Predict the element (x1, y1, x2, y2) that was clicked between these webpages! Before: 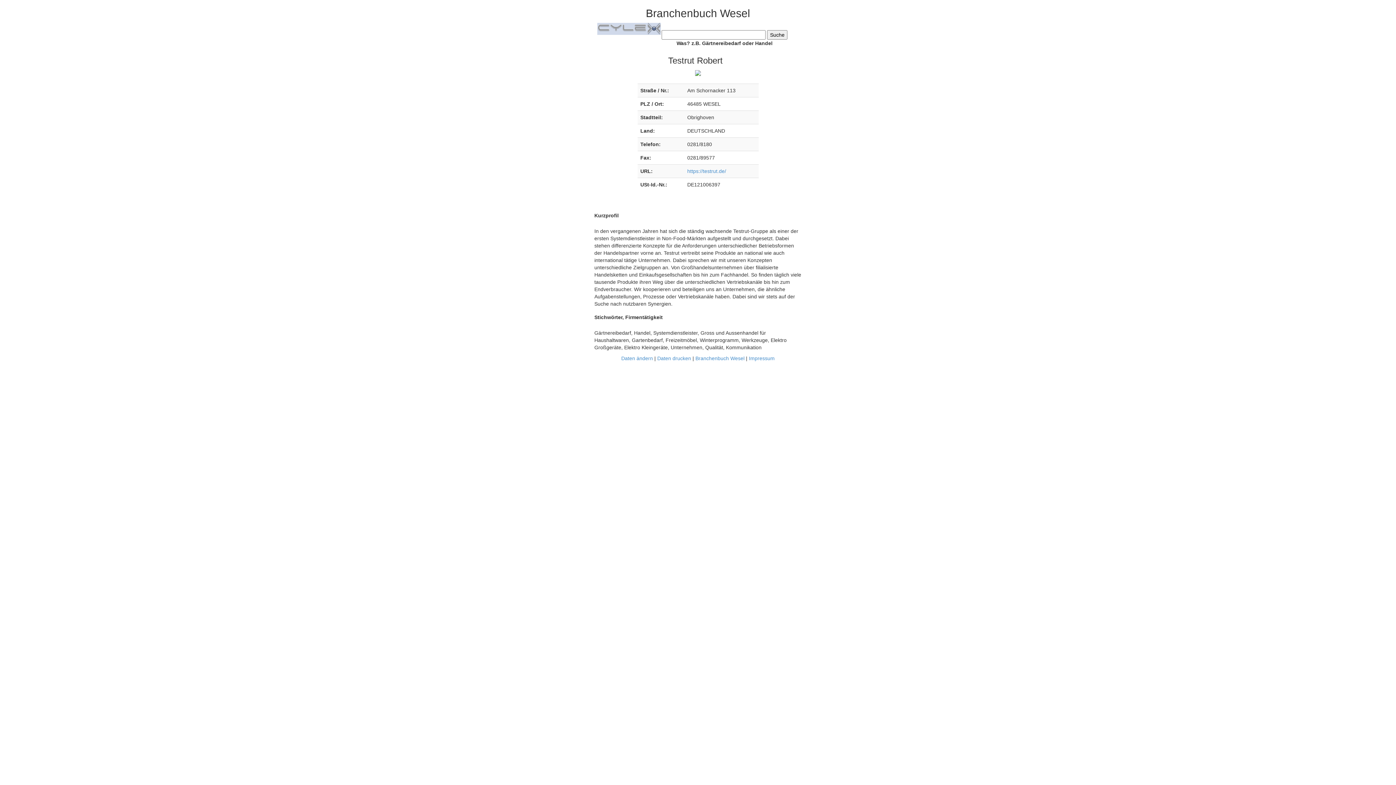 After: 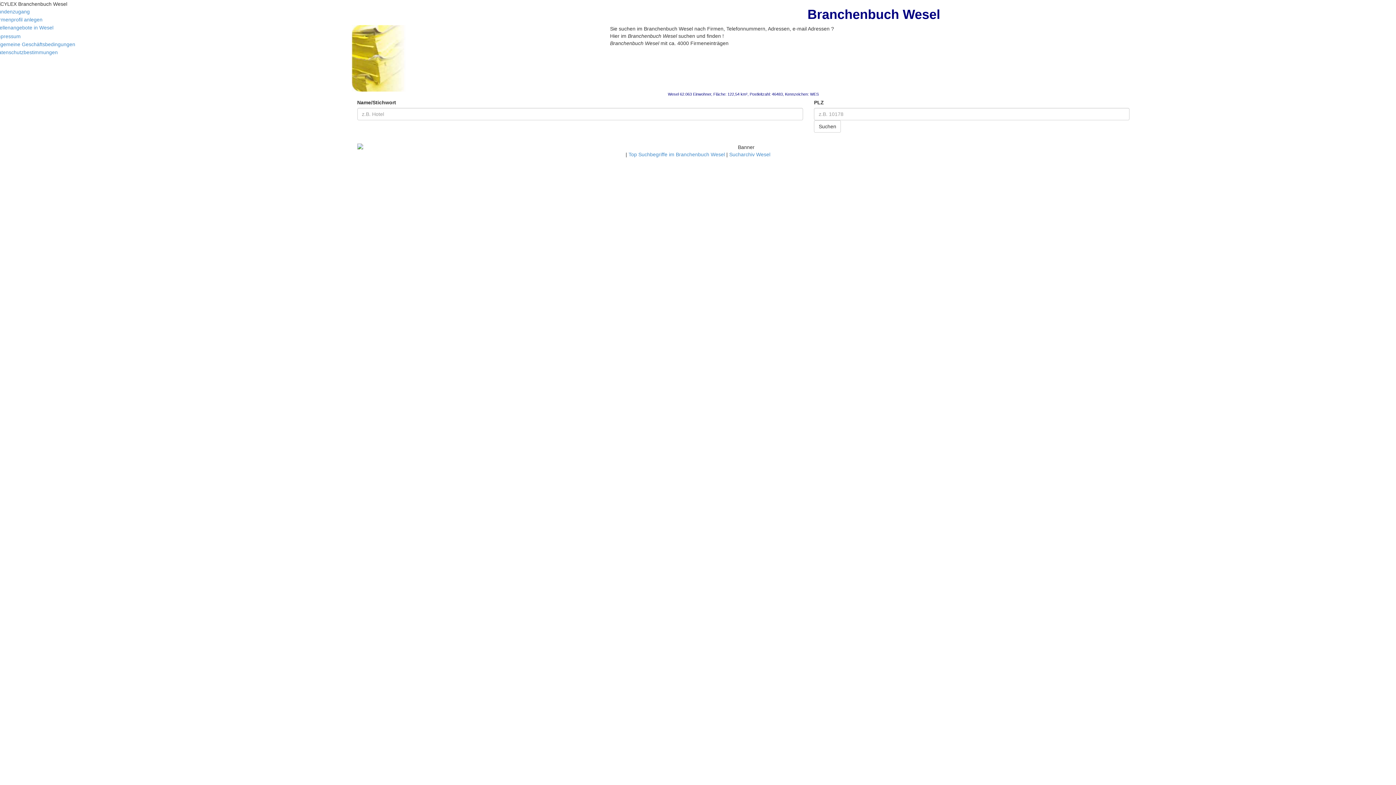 Action: bbox: (597, 25, 660, 31)